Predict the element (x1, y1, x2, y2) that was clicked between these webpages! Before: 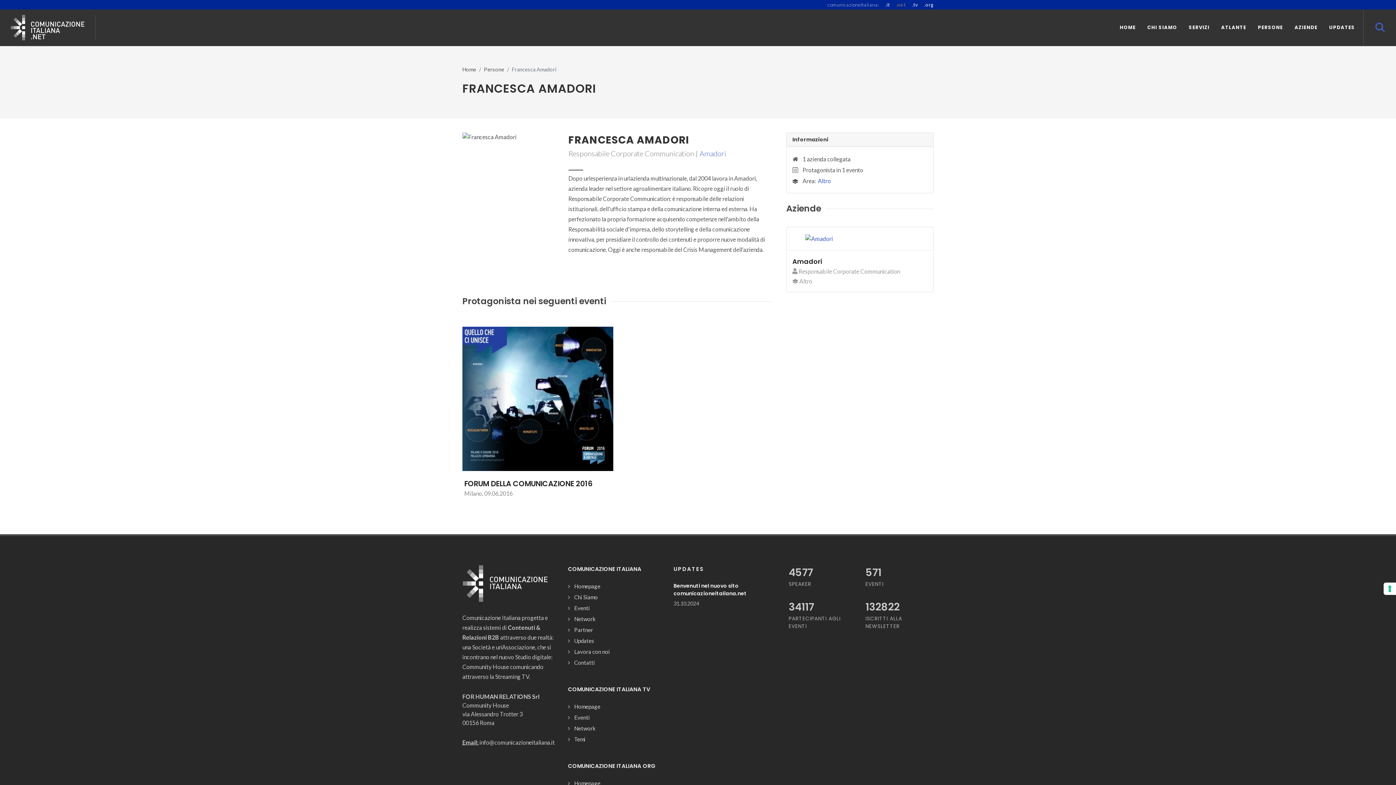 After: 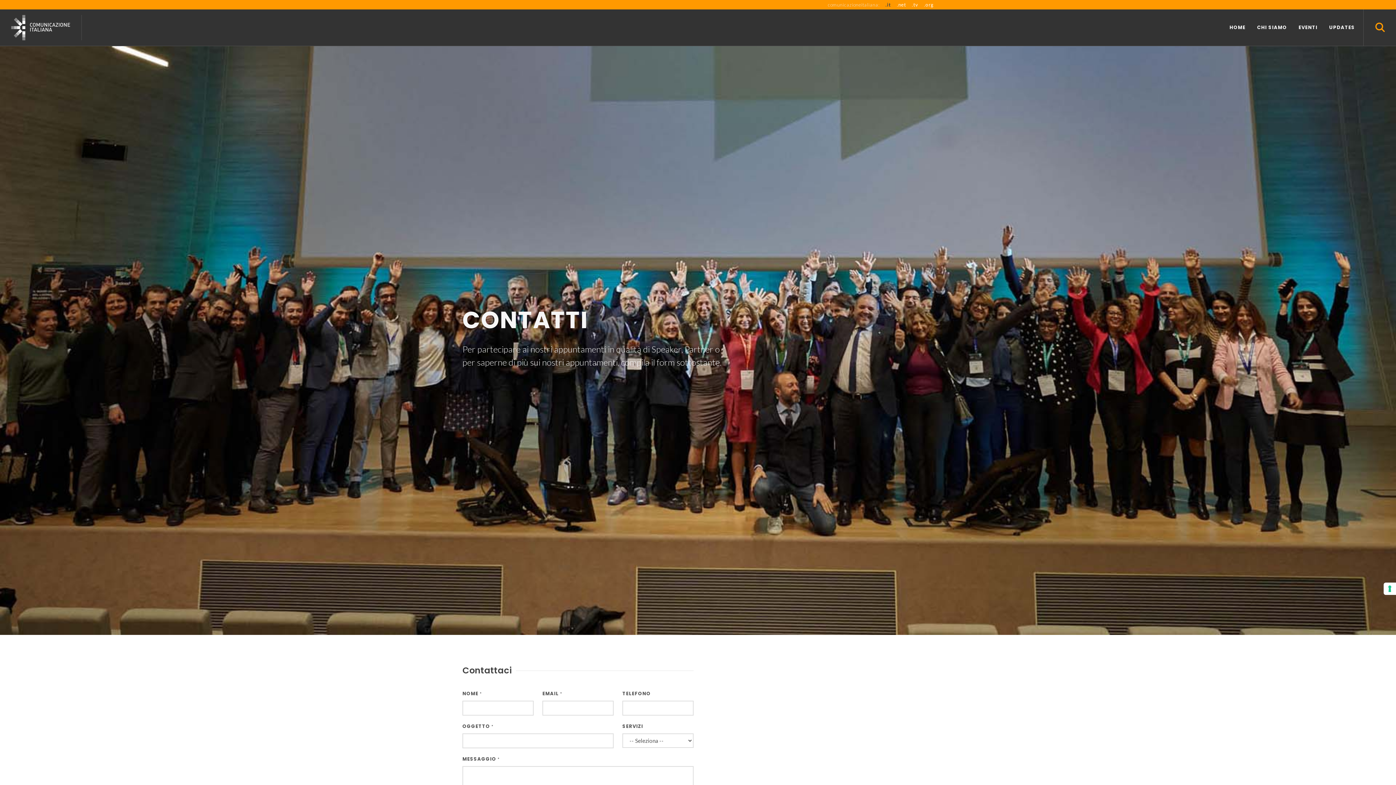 Action: bbox: (569, 658, 596, 666) label: Contatti